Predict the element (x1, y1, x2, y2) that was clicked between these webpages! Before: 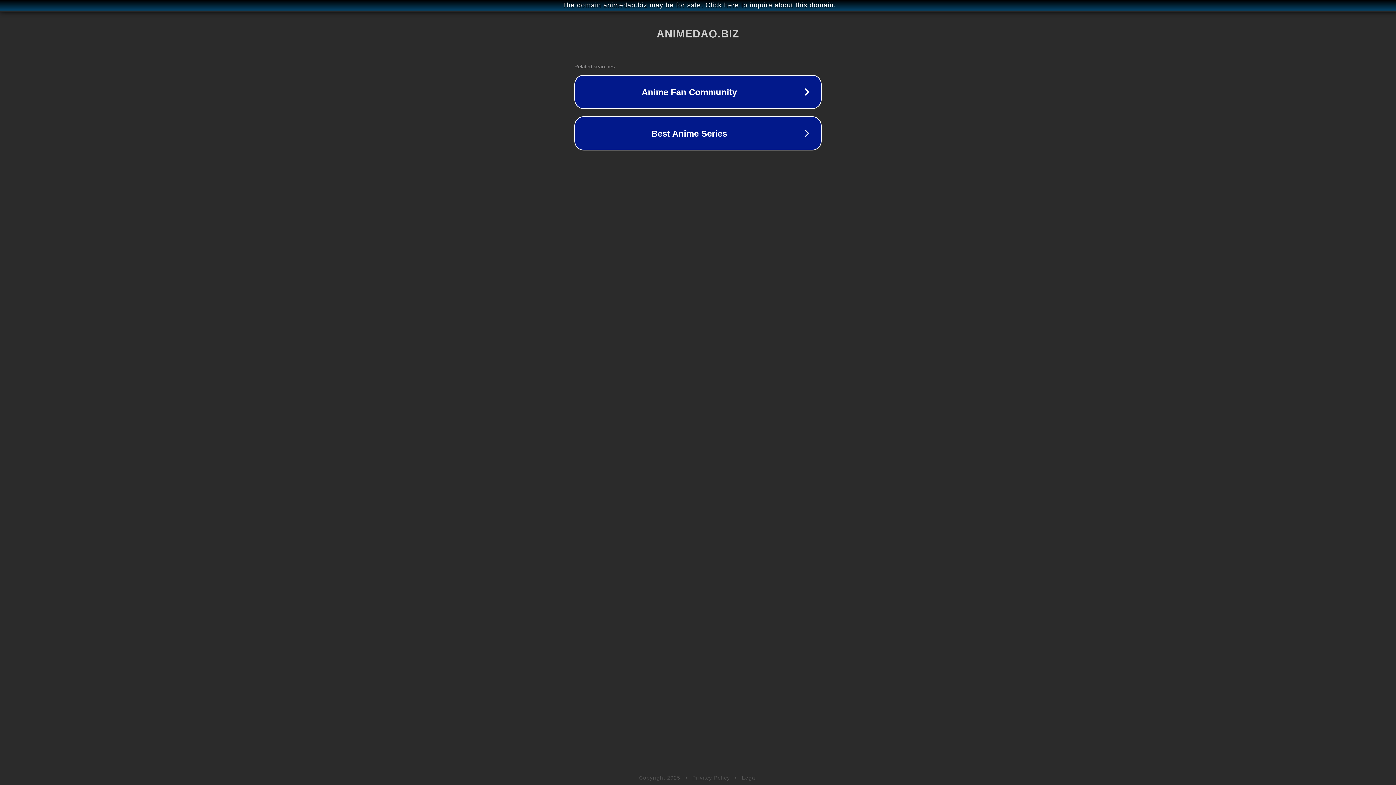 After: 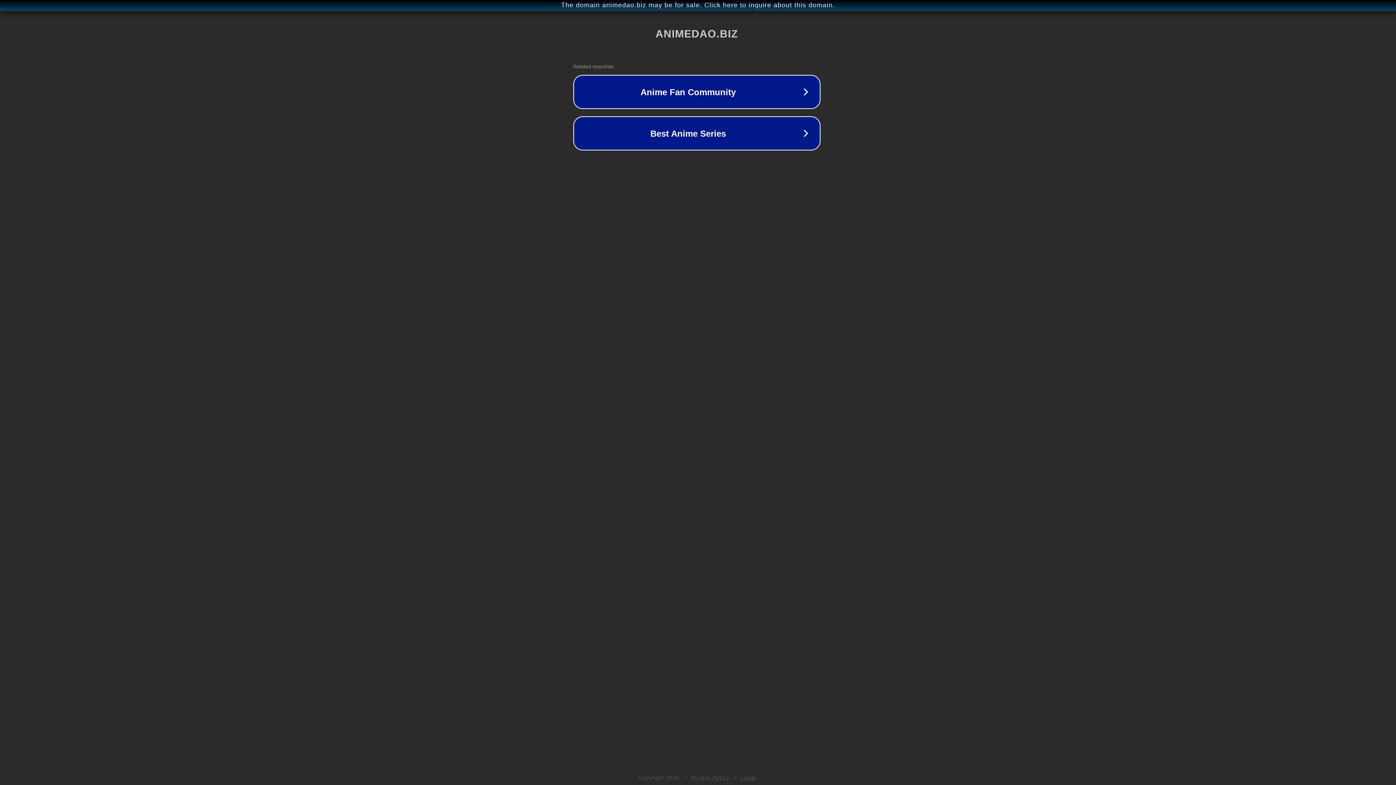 Action: label: The domain animedao.biz may be for sale. Click here to inquire about this domain. bbox: (1, 1, 1397, 9)